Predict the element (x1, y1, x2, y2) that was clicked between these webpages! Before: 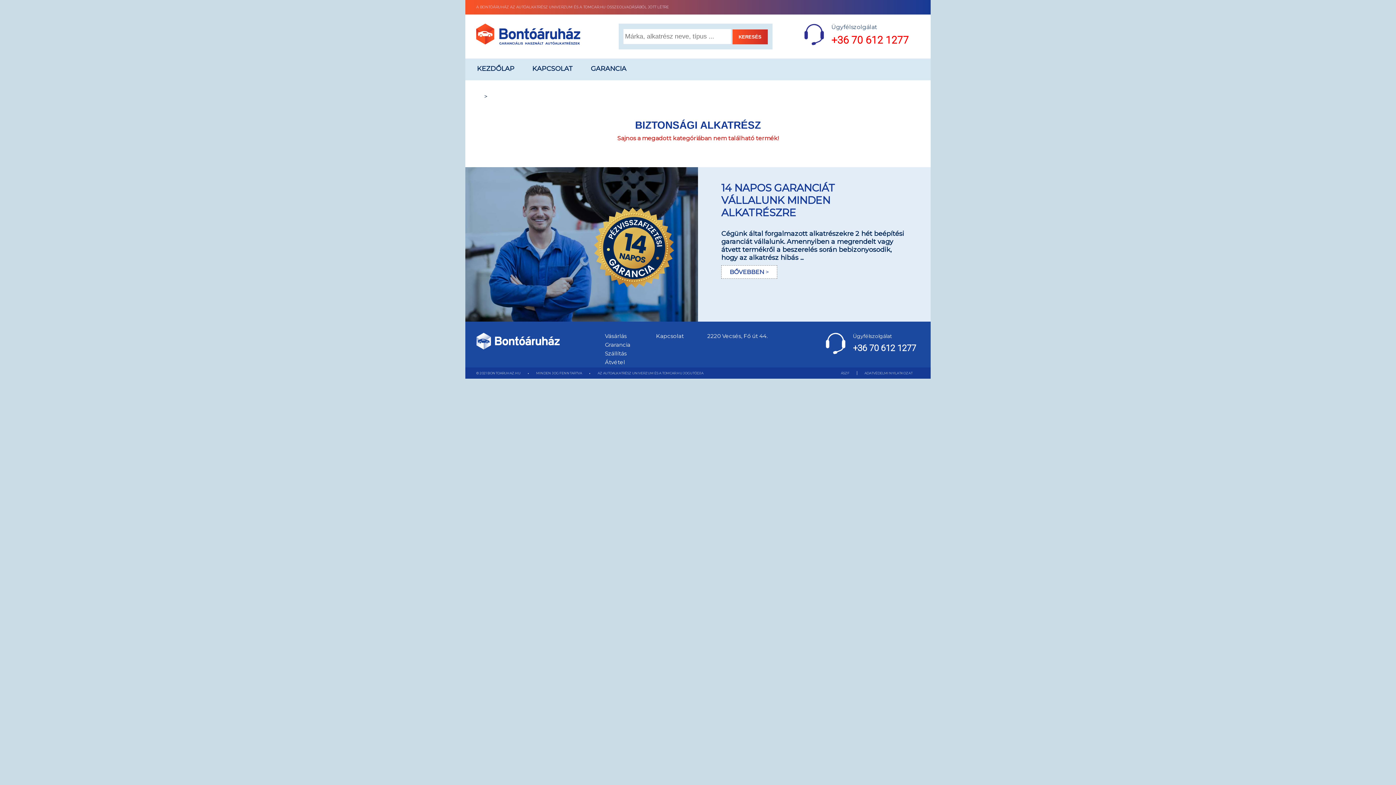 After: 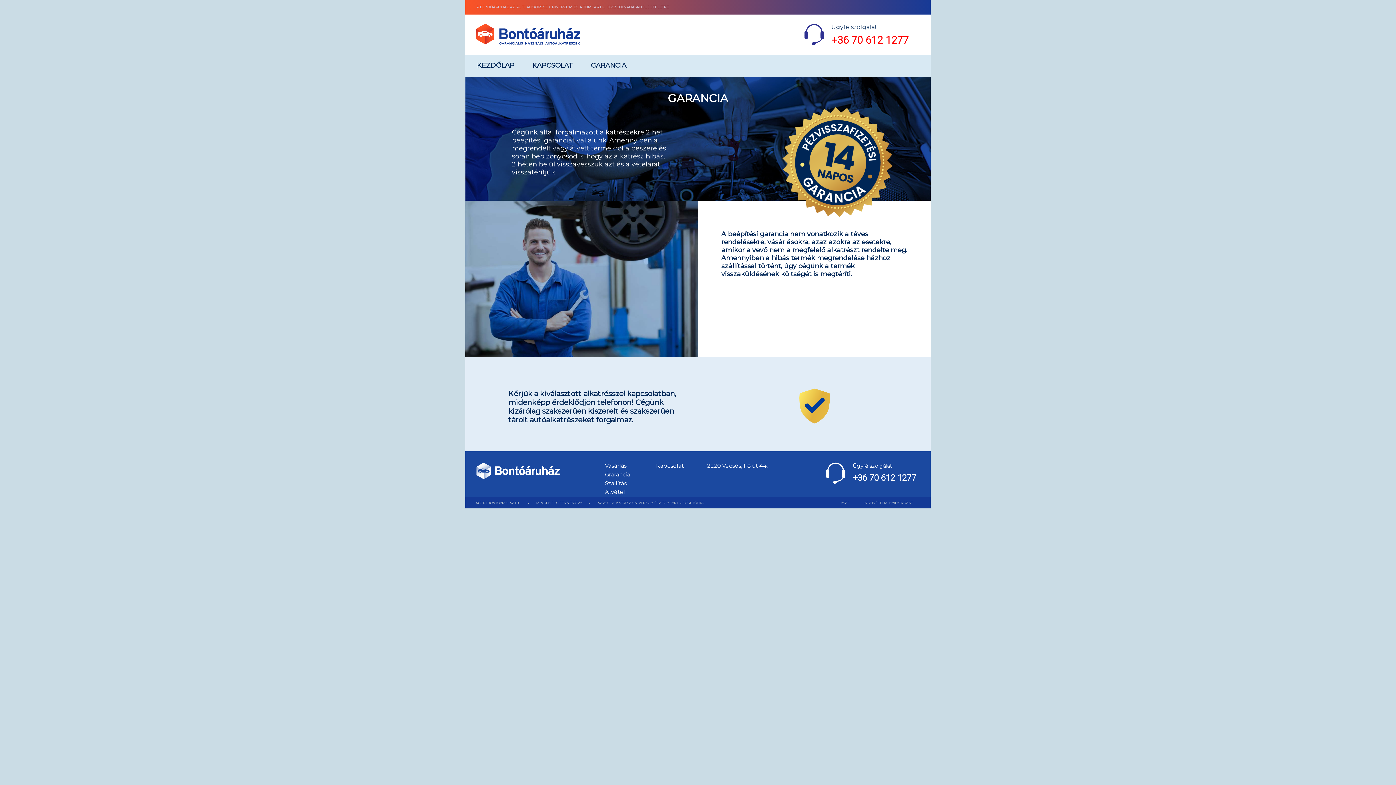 Action: bbox: (584, 58, 632, 78) label: GARANCIA